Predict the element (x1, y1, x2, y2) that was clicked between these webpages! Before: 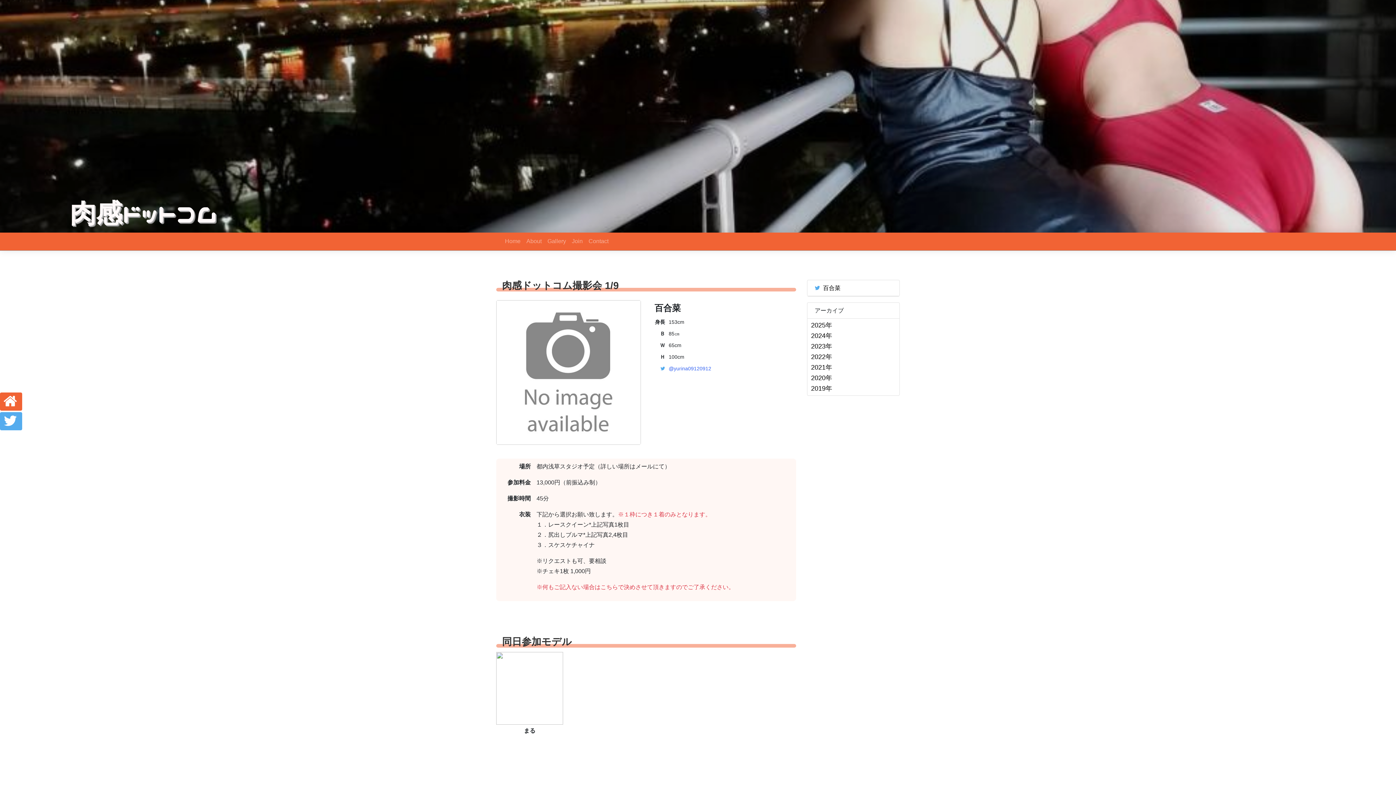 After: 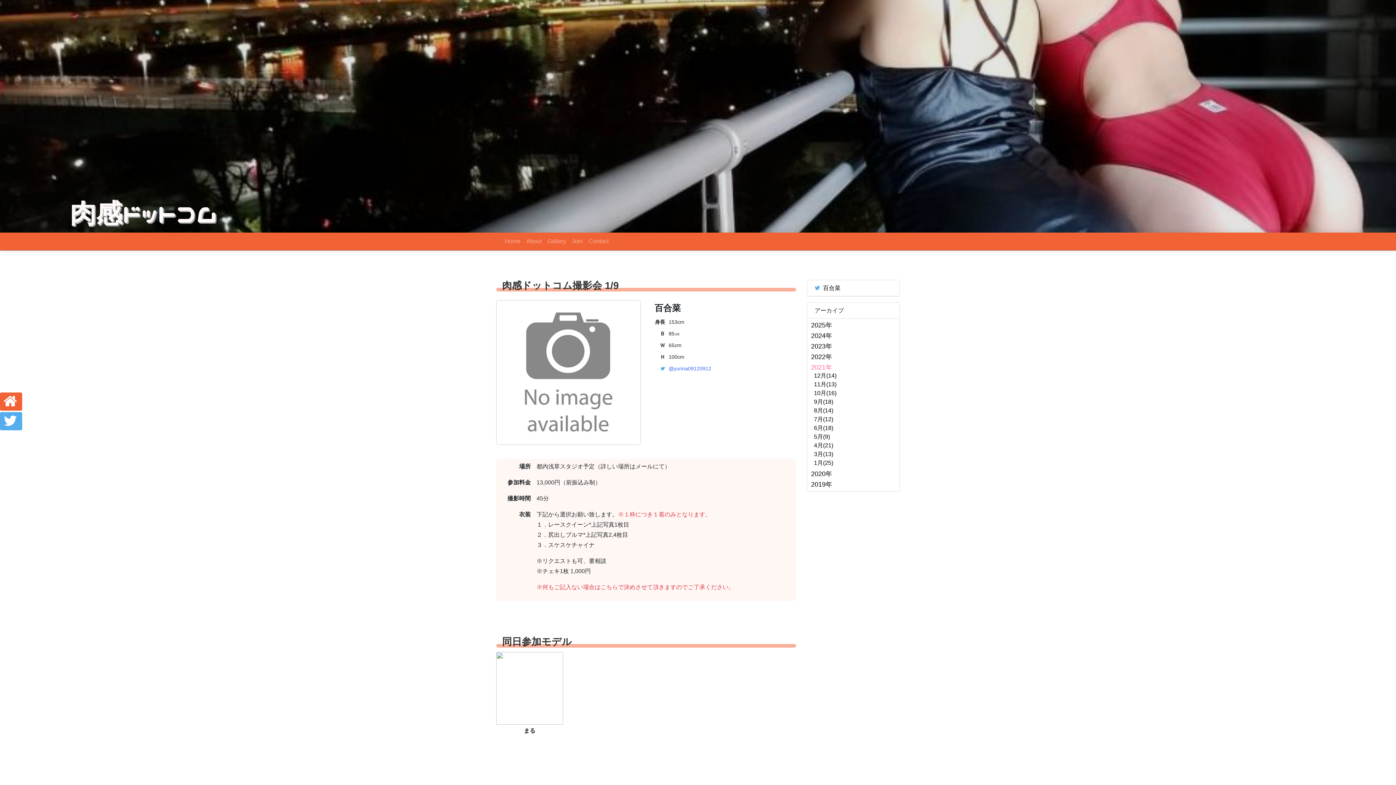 Action: bbox: (811, 362, 832, 373) label: 2021年